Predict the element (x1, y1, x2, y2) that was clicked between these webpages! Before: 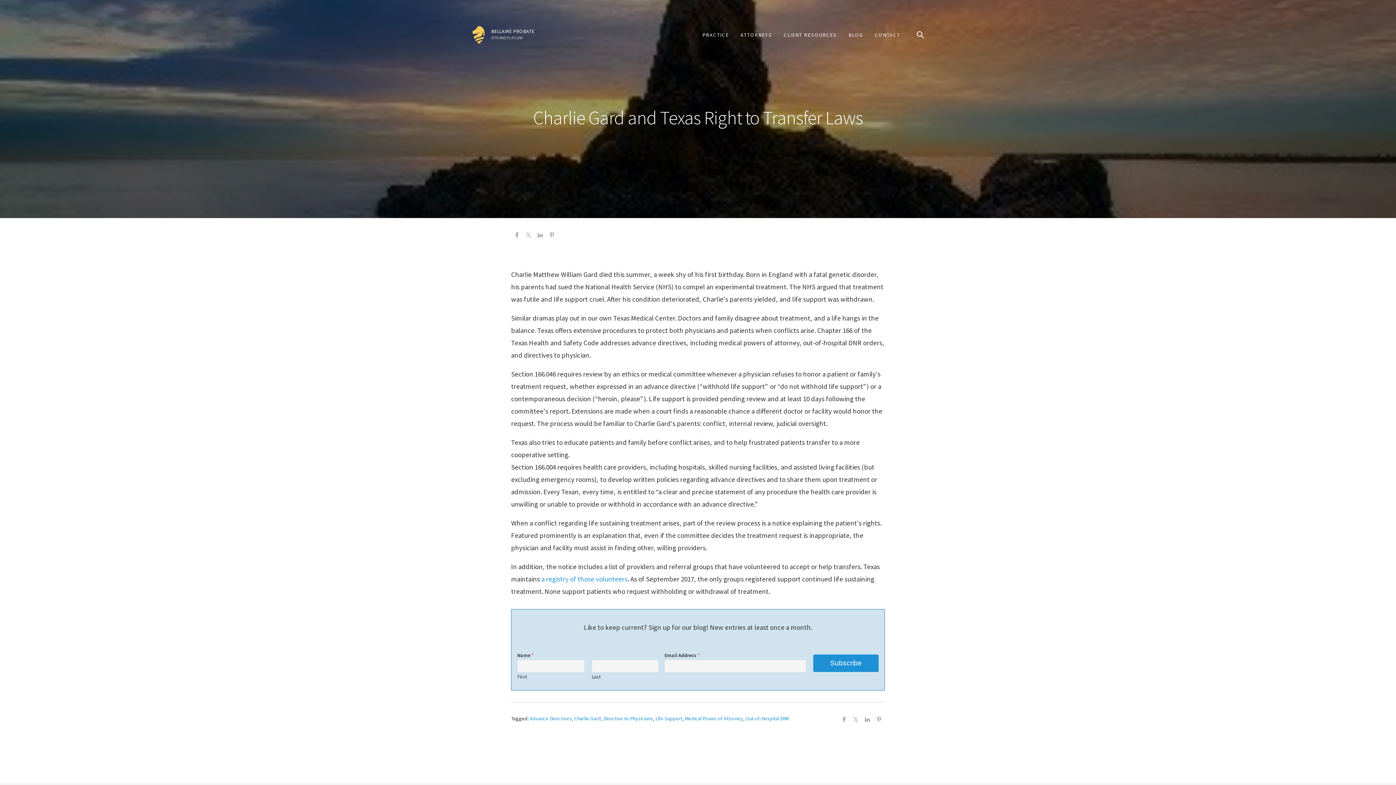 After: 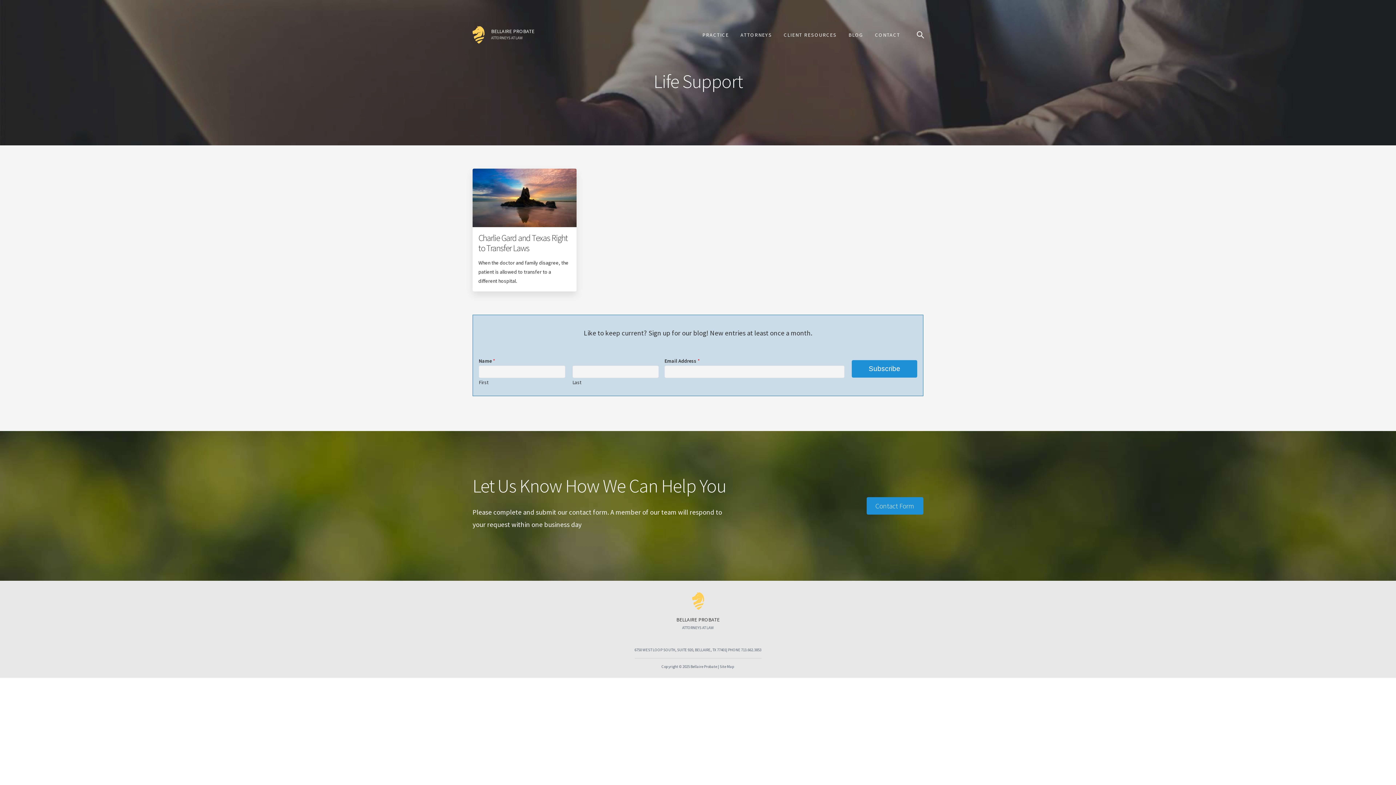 Action: label: Life Support bbox: (655, 715, 682, 722)